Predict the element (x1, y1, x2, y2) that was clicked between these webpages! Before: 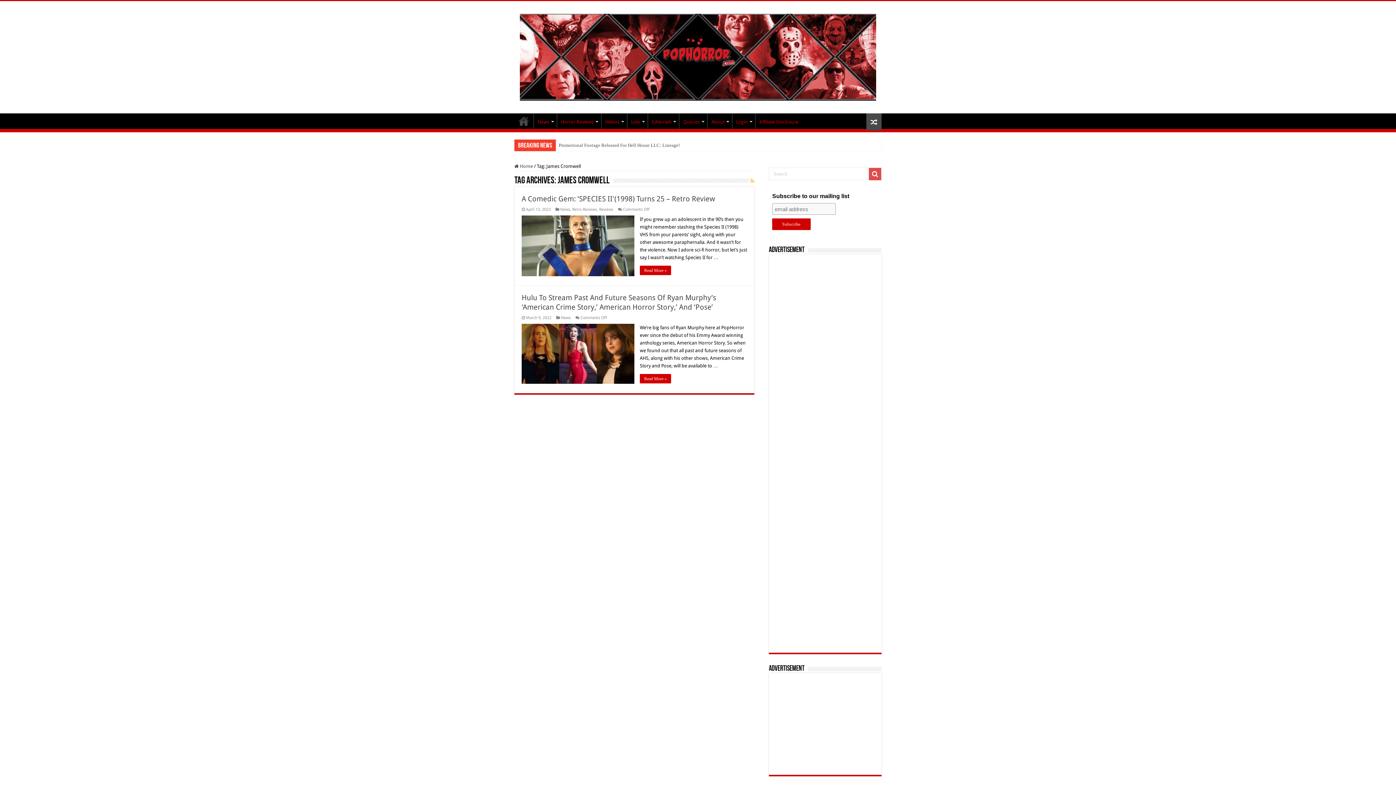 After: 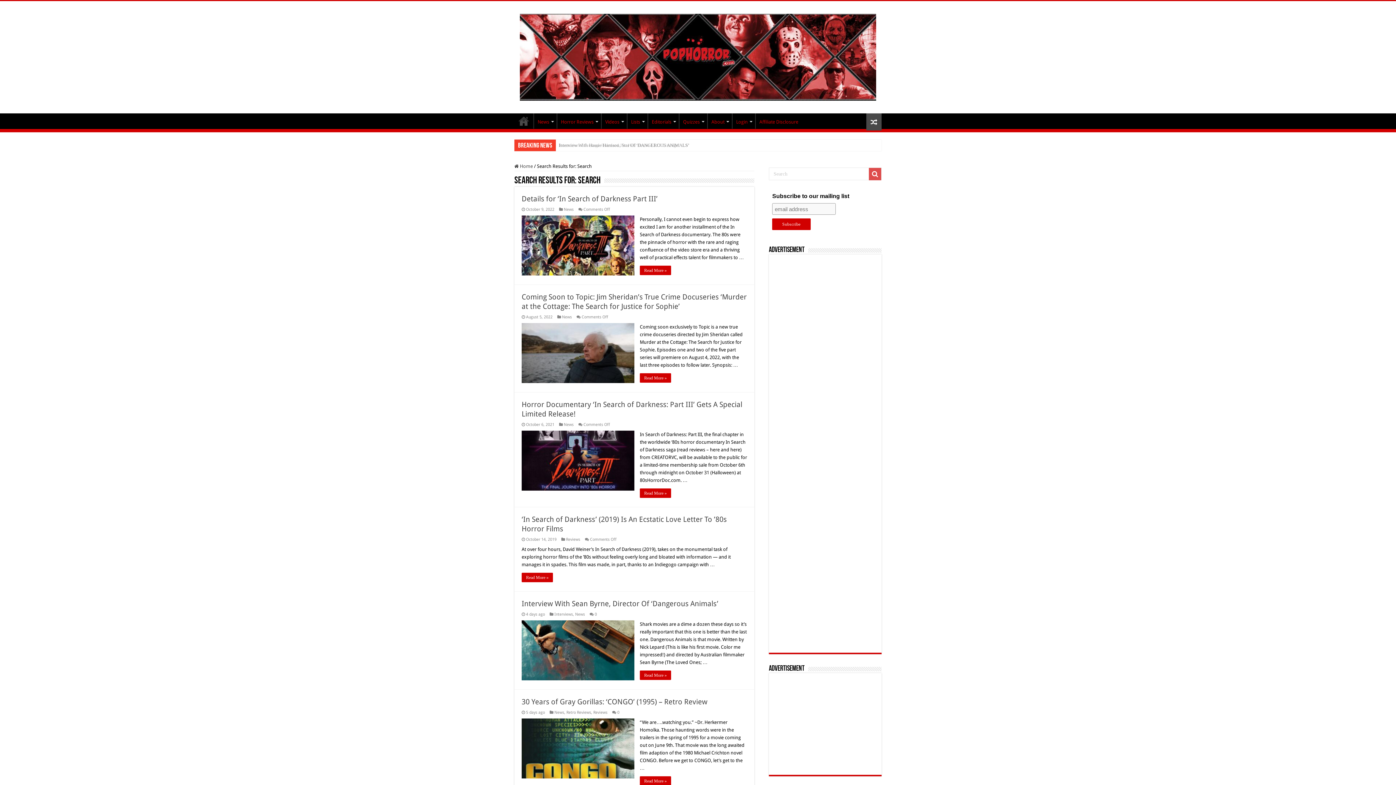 Action: bbox: (869, 168, 881, 180)